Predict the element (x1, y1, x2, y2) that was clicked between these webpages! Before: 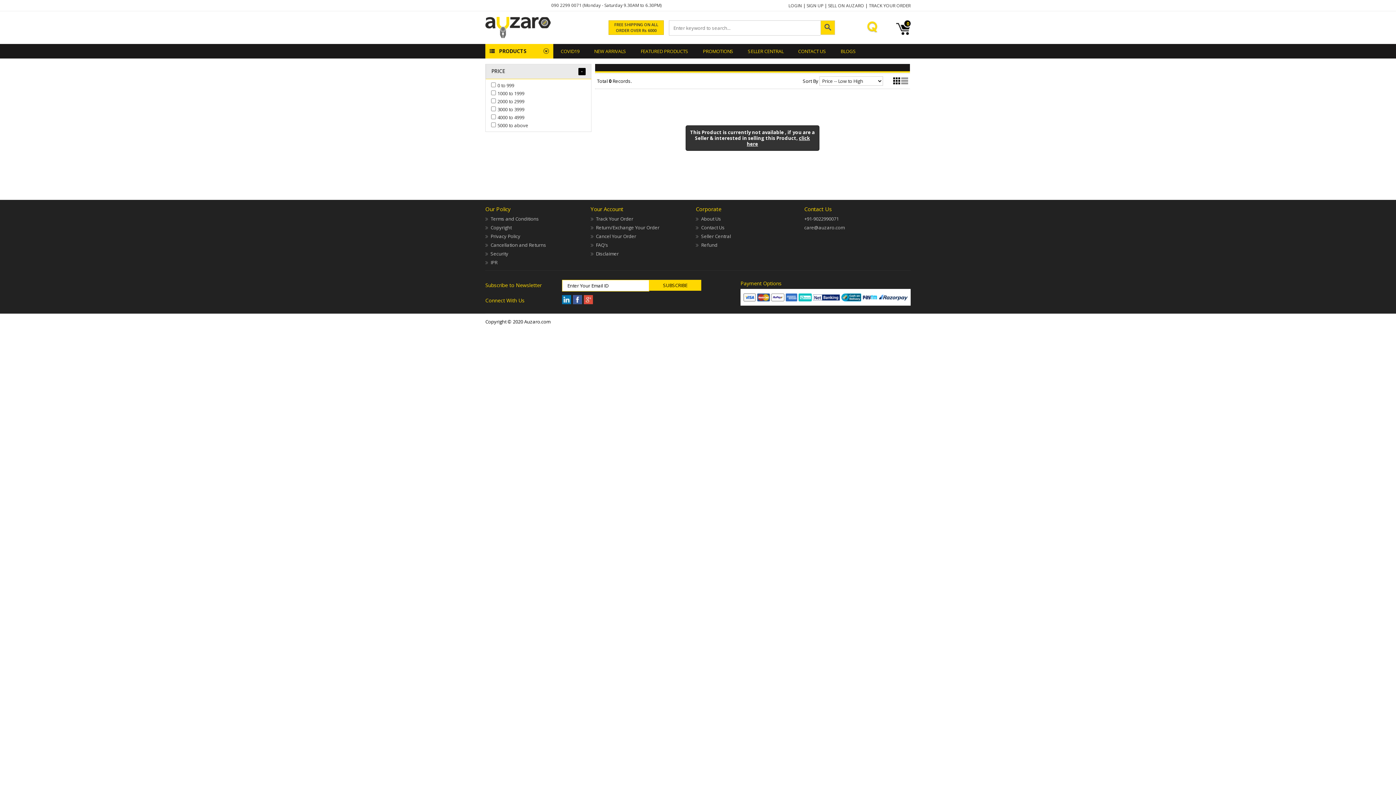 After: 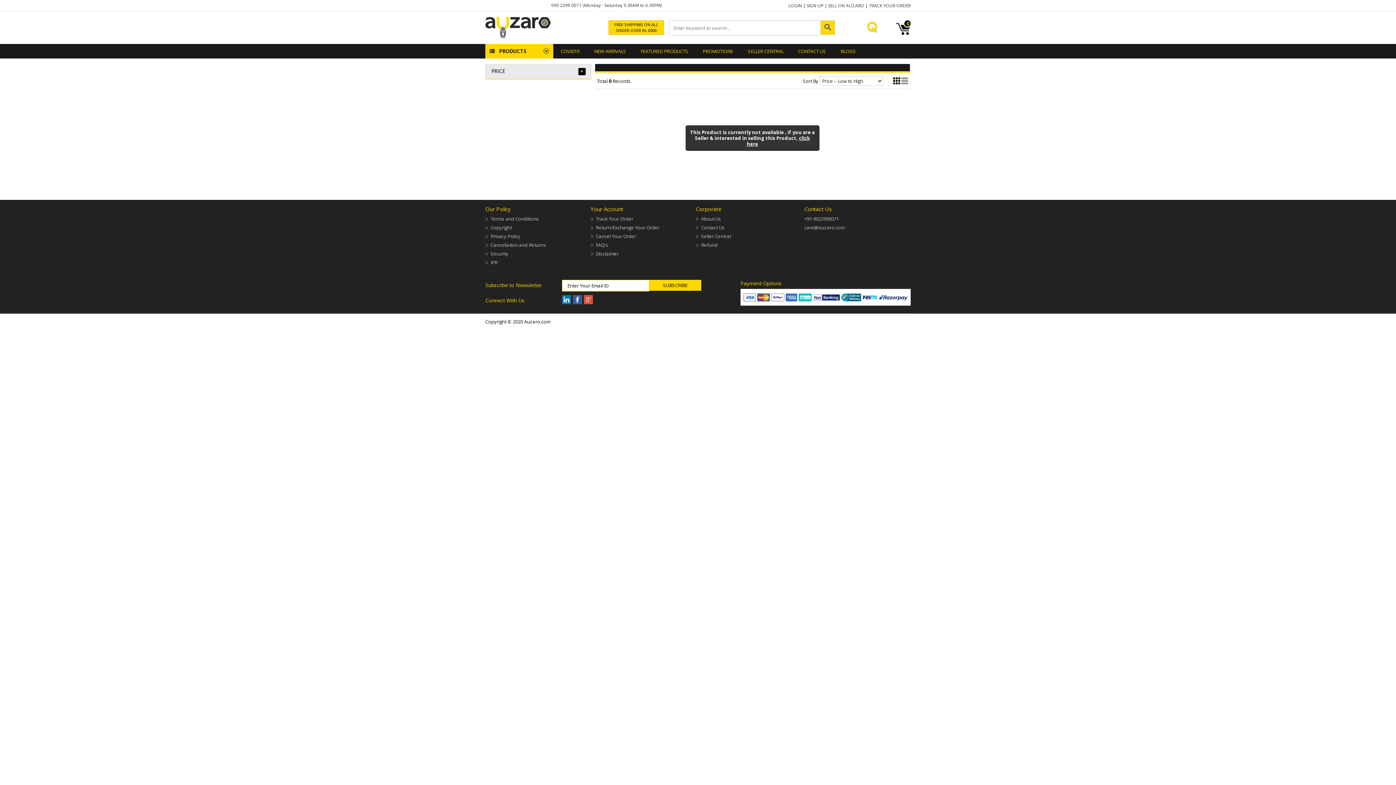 Action: bbox: (578, 68, 585, 75) label: -